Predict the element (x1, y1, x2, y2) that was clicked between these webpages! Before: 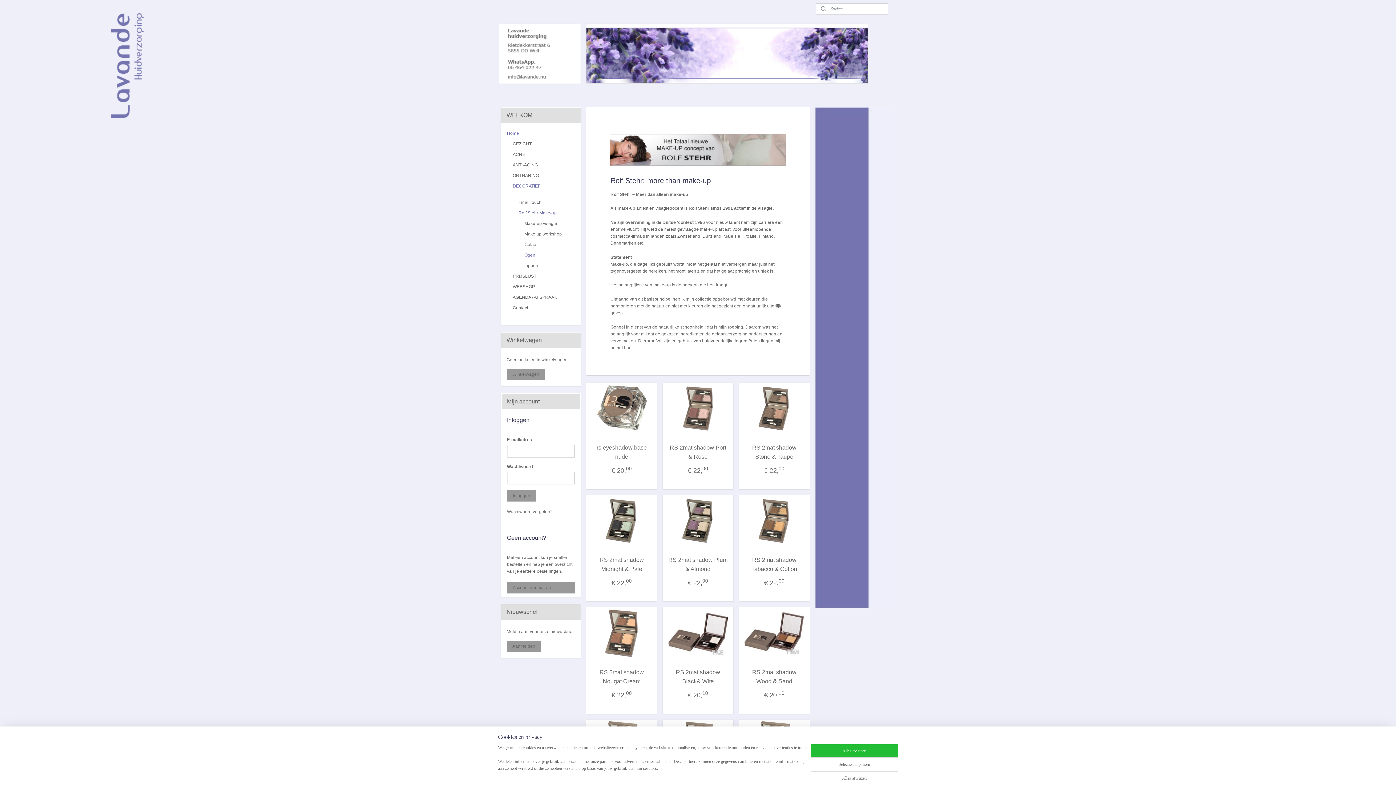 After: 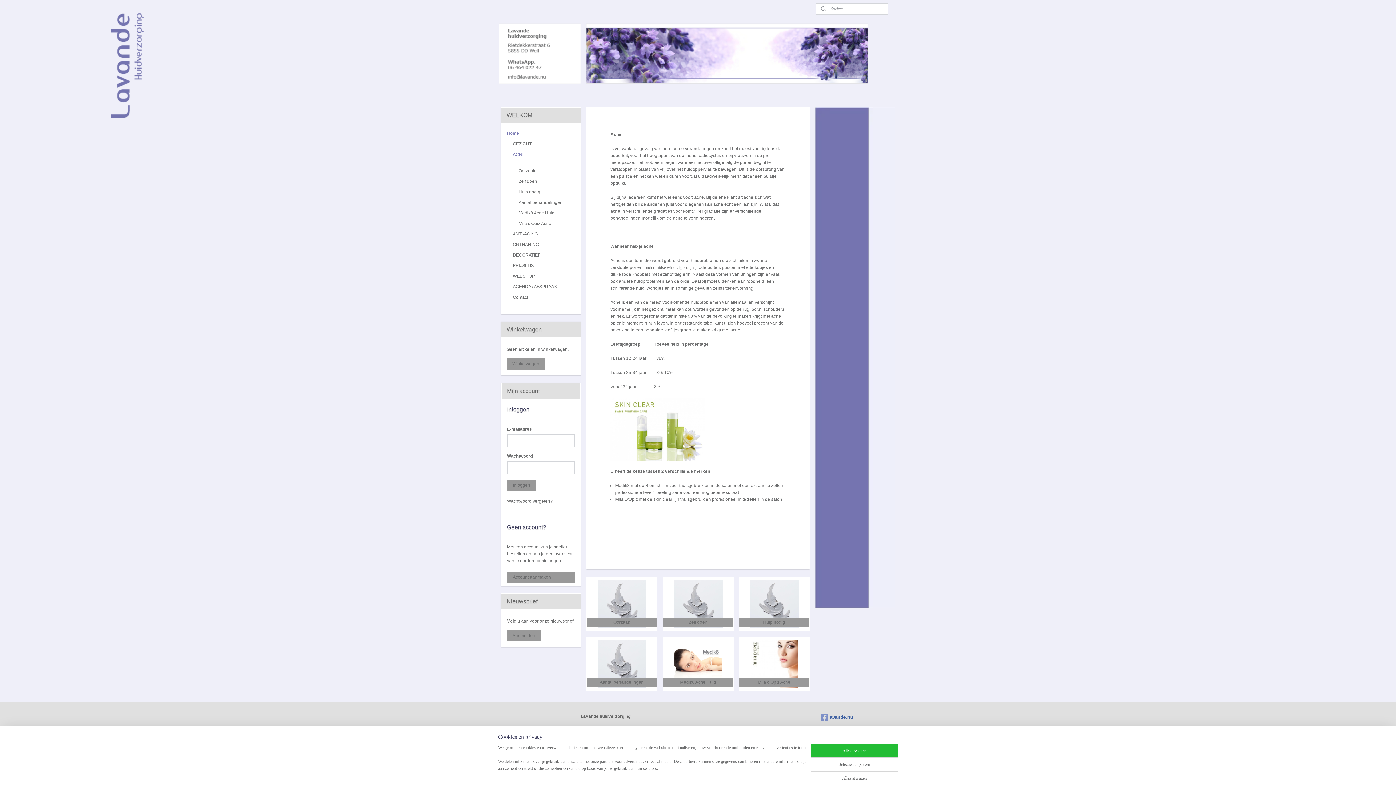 Action: bbox: (507, 149, 580, 160) label: ACNE